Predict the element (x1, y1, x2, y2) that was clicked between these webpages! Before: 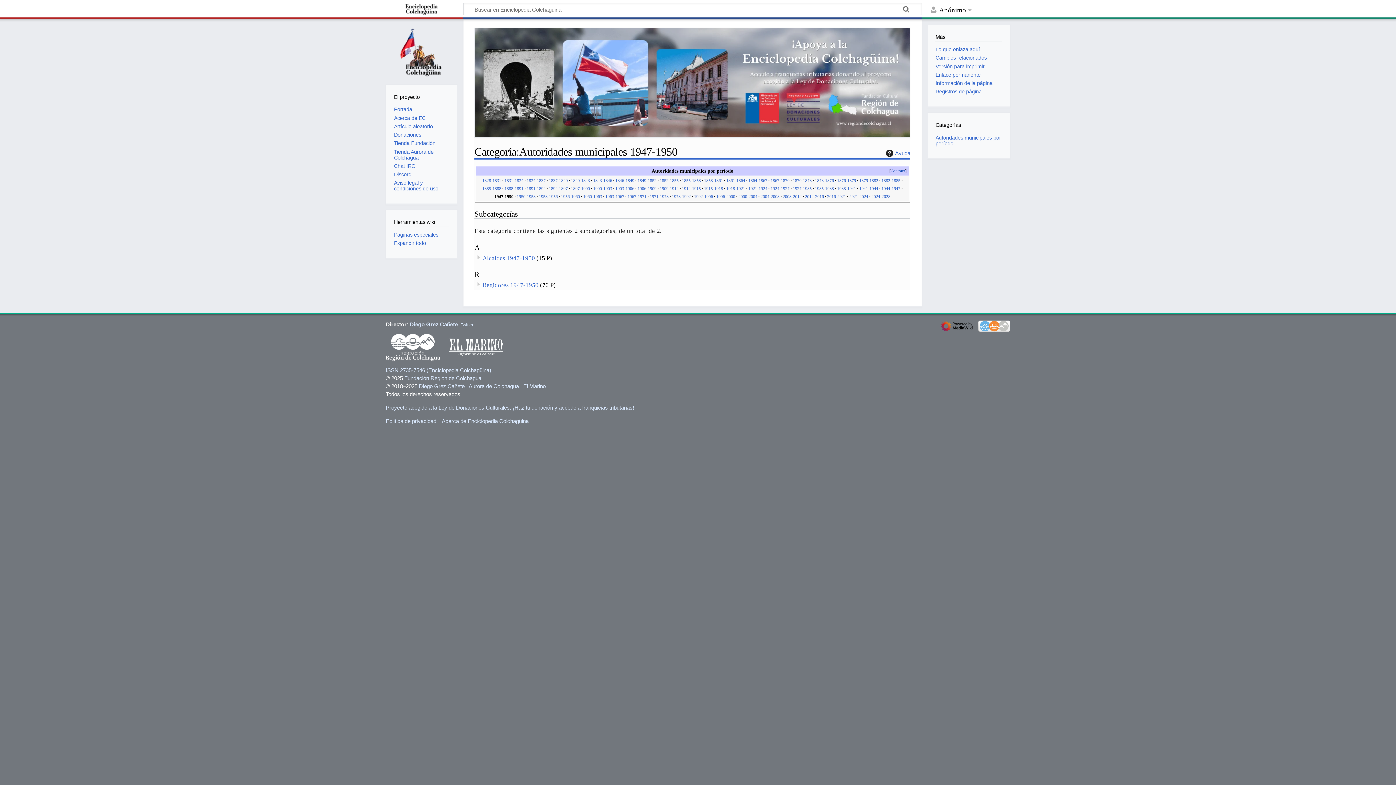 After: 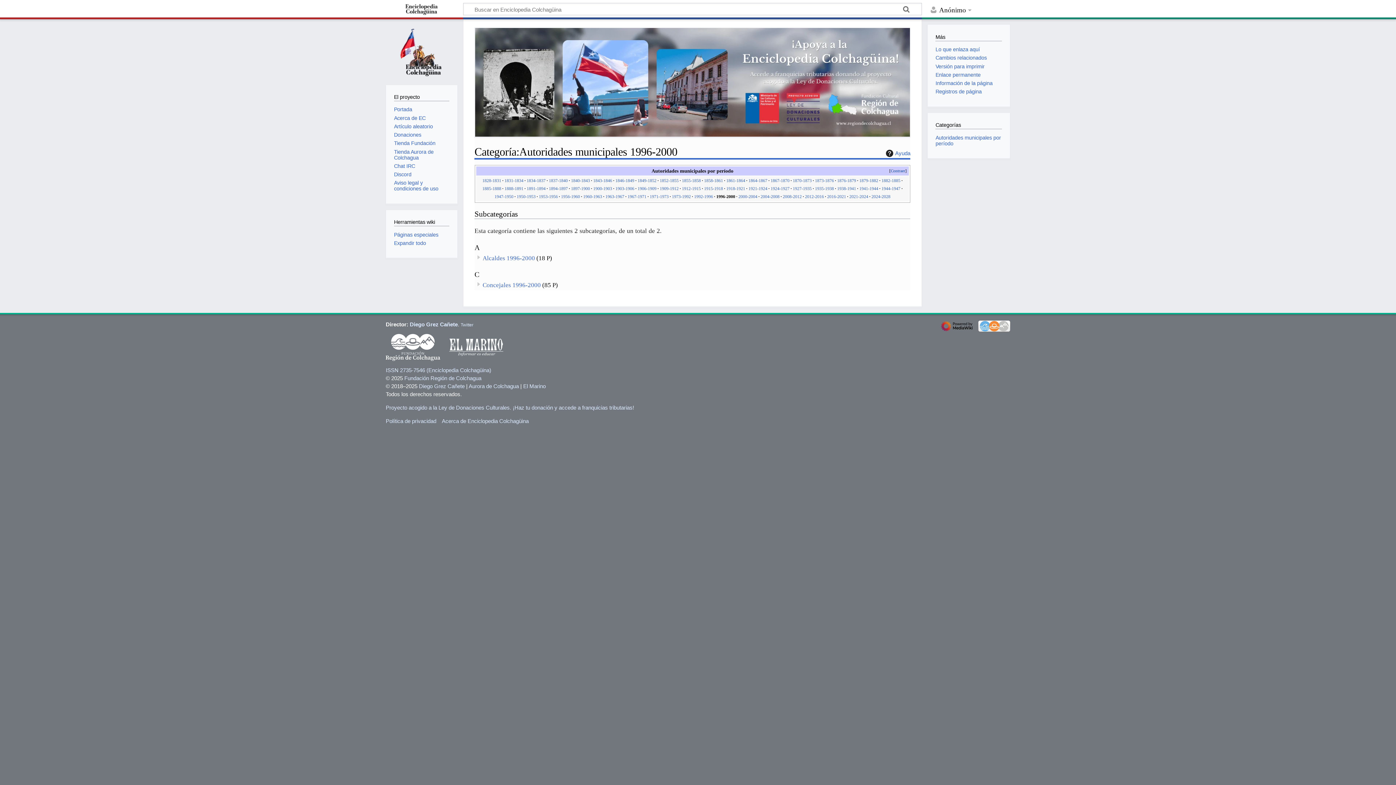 Action: label: 1996-2000 bbox: (716, 194, 735, 199)